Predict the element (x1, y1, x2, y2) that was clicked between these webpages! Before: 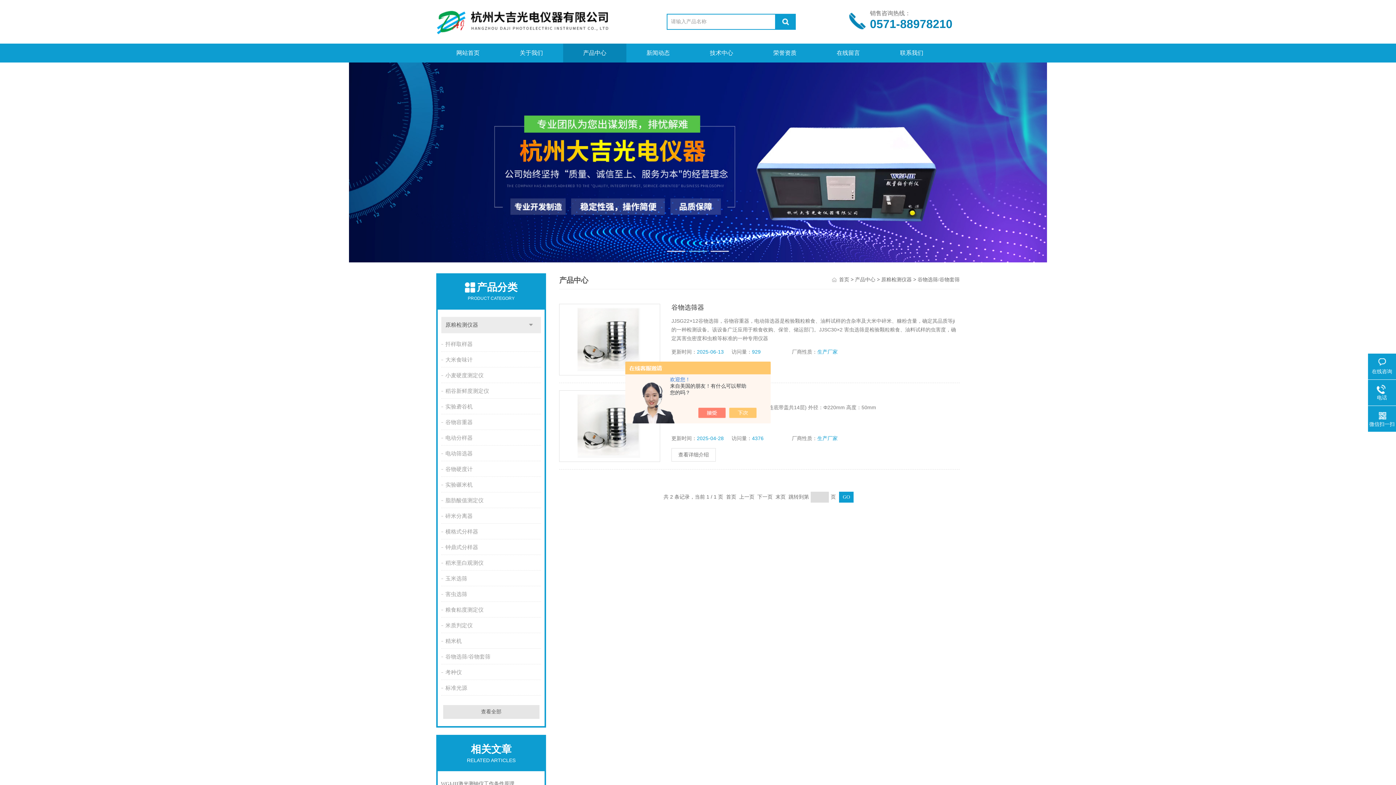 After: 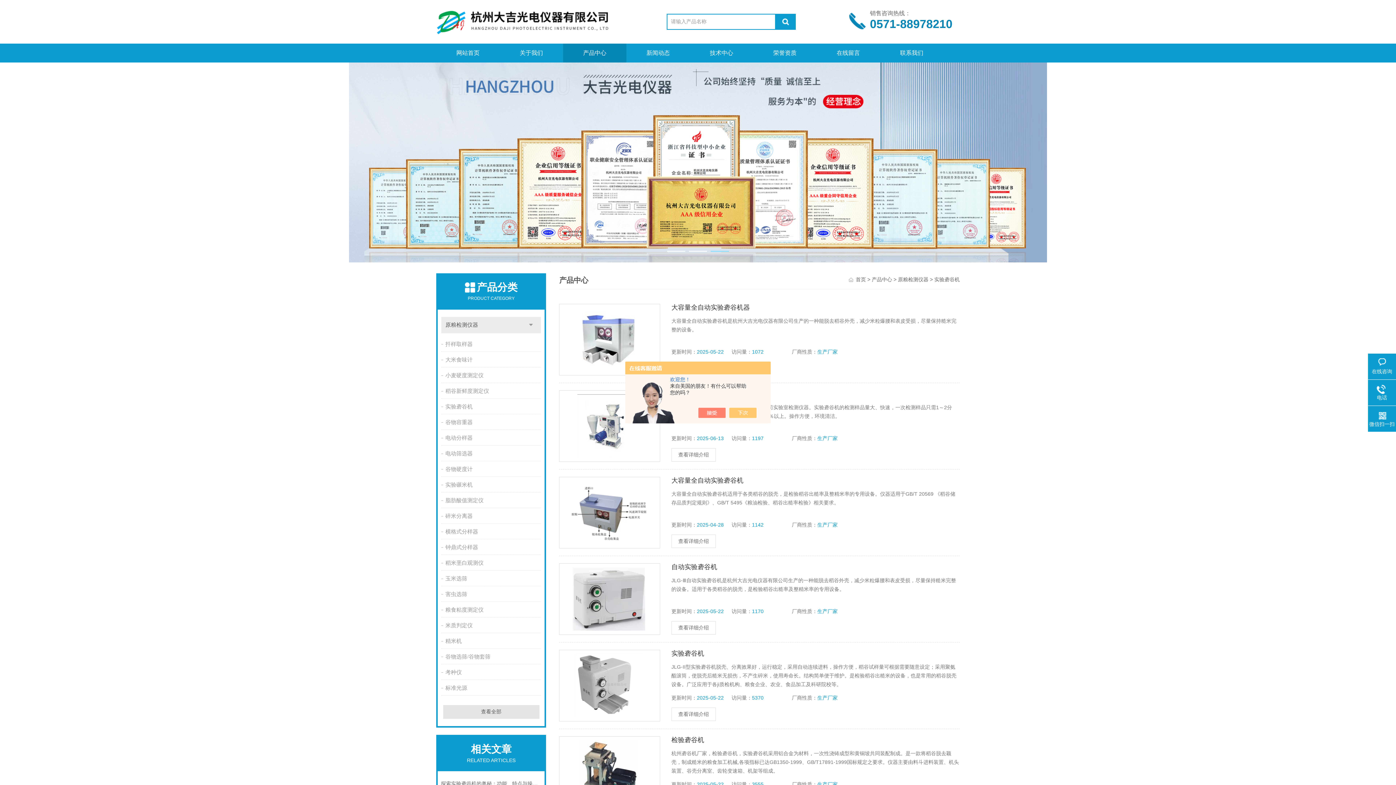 Action: bbox: (441, 399, 543, 414) label: 实验砻谷机